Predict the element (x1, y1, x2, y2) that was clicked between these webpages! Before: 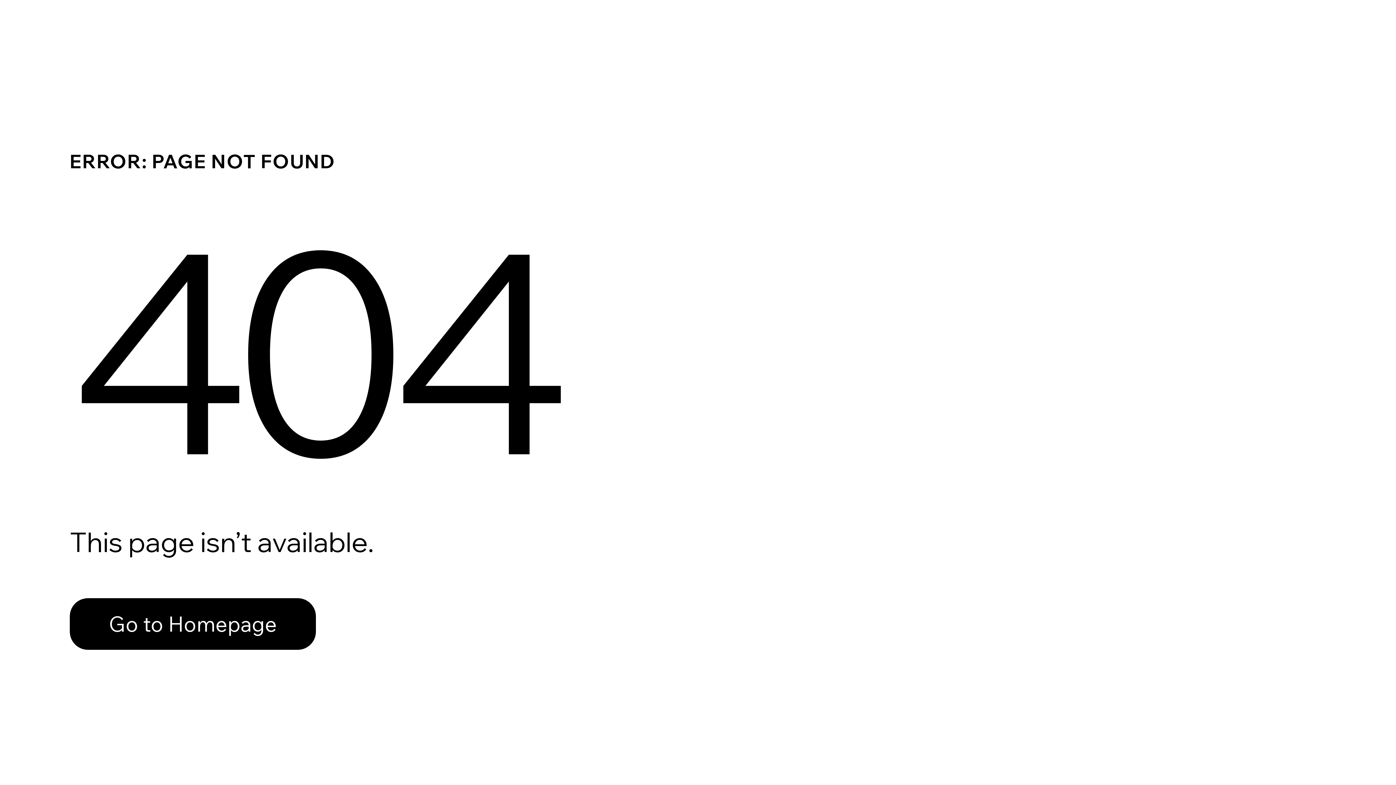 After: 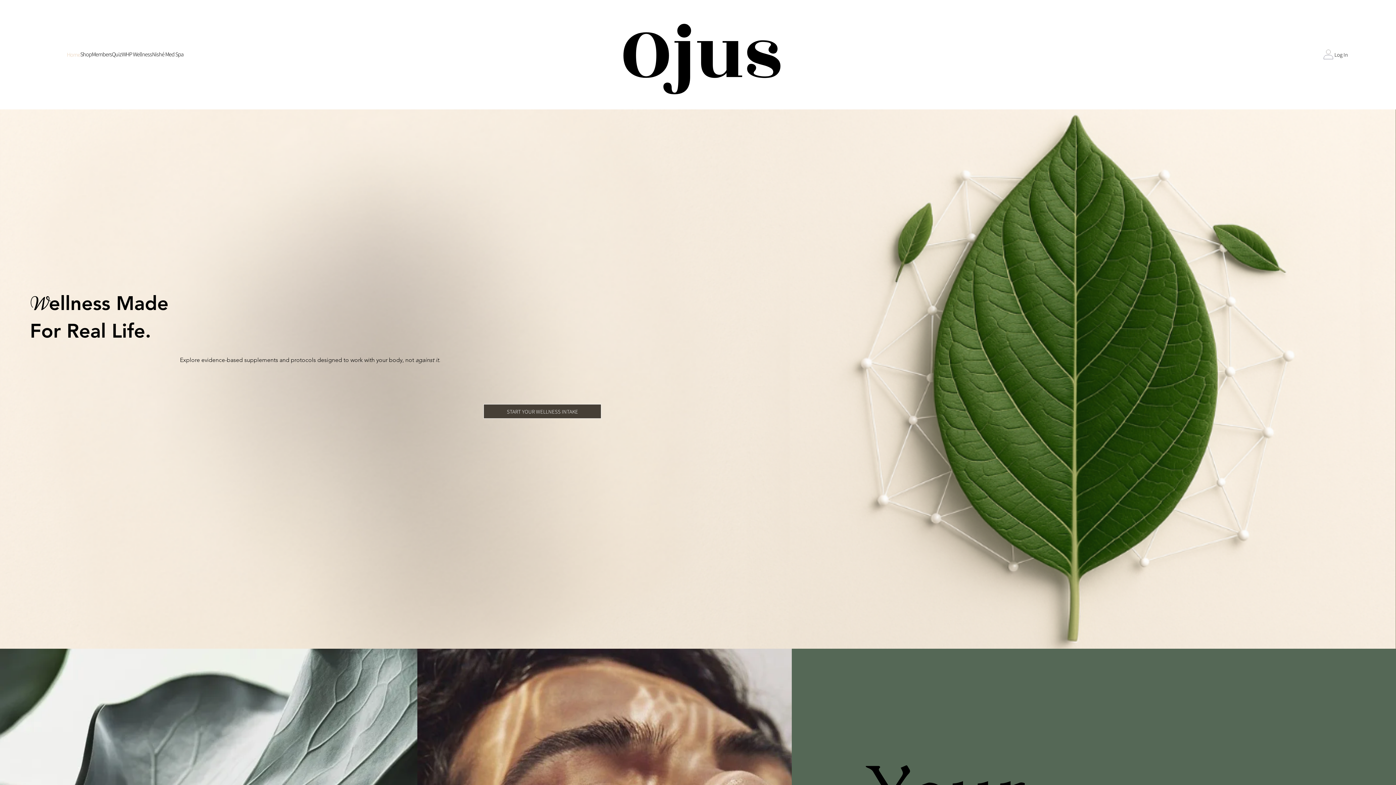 Action: bbox: (69, 598, 316, 650) label: Go to Homepage